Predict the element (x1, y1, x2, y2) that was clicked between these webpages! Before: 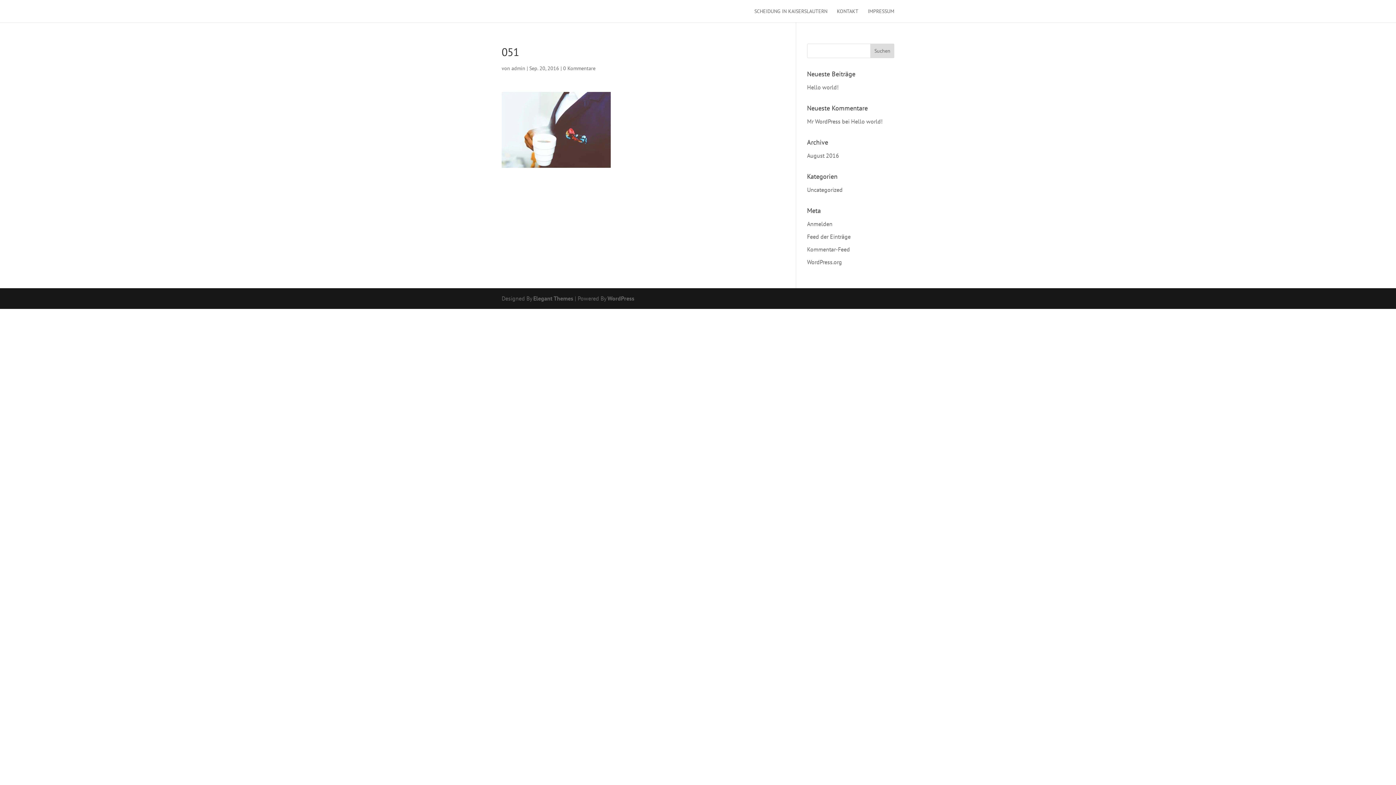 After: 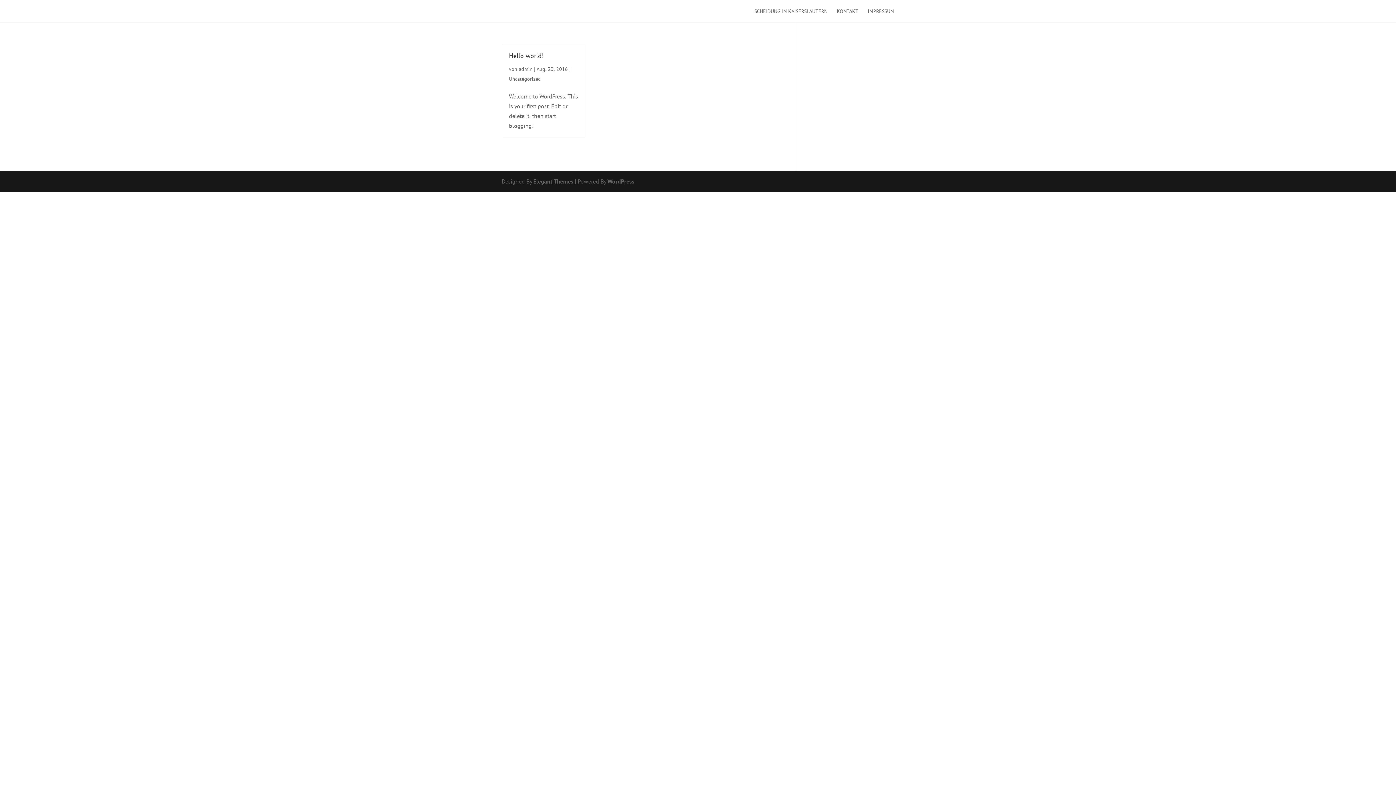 Action: bbox: (807, 152, 839, 159) label: August 2016